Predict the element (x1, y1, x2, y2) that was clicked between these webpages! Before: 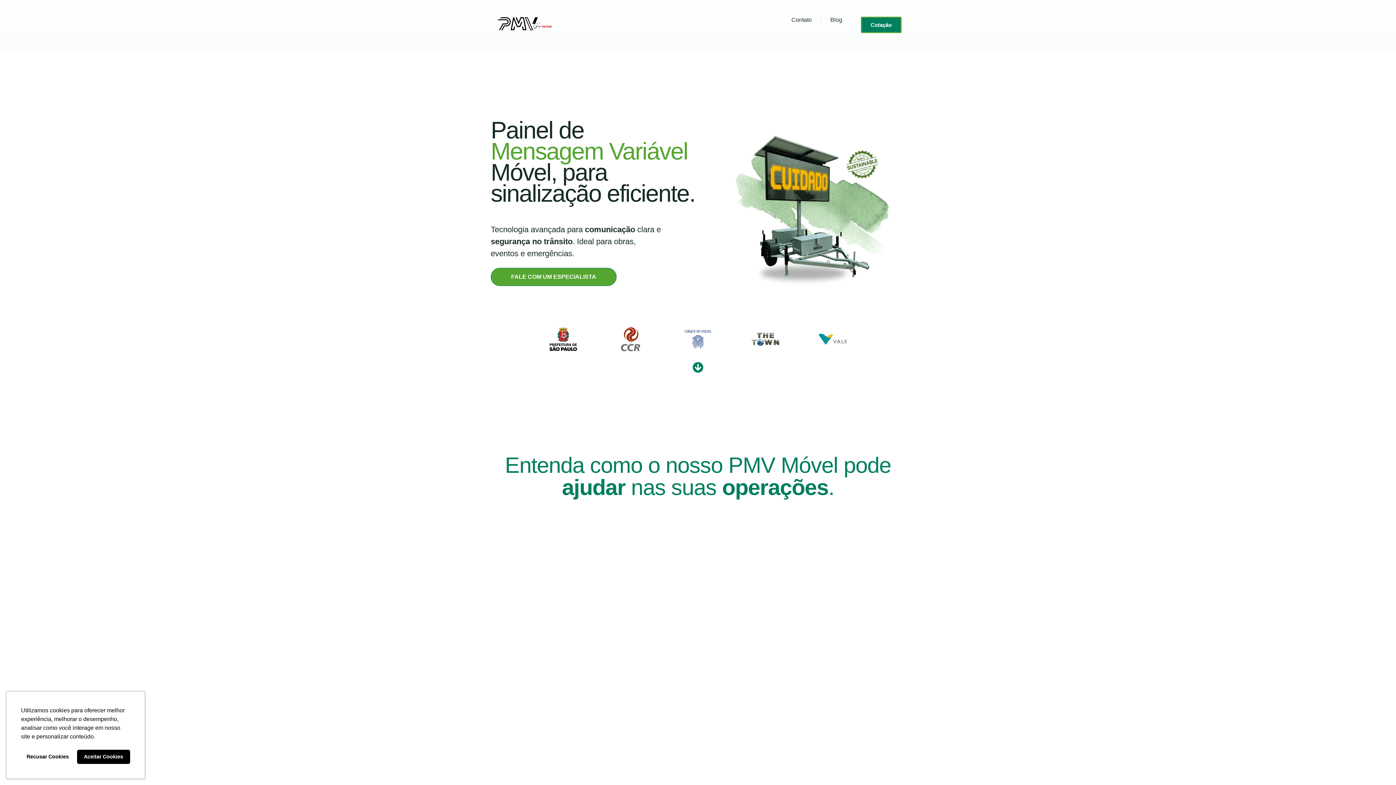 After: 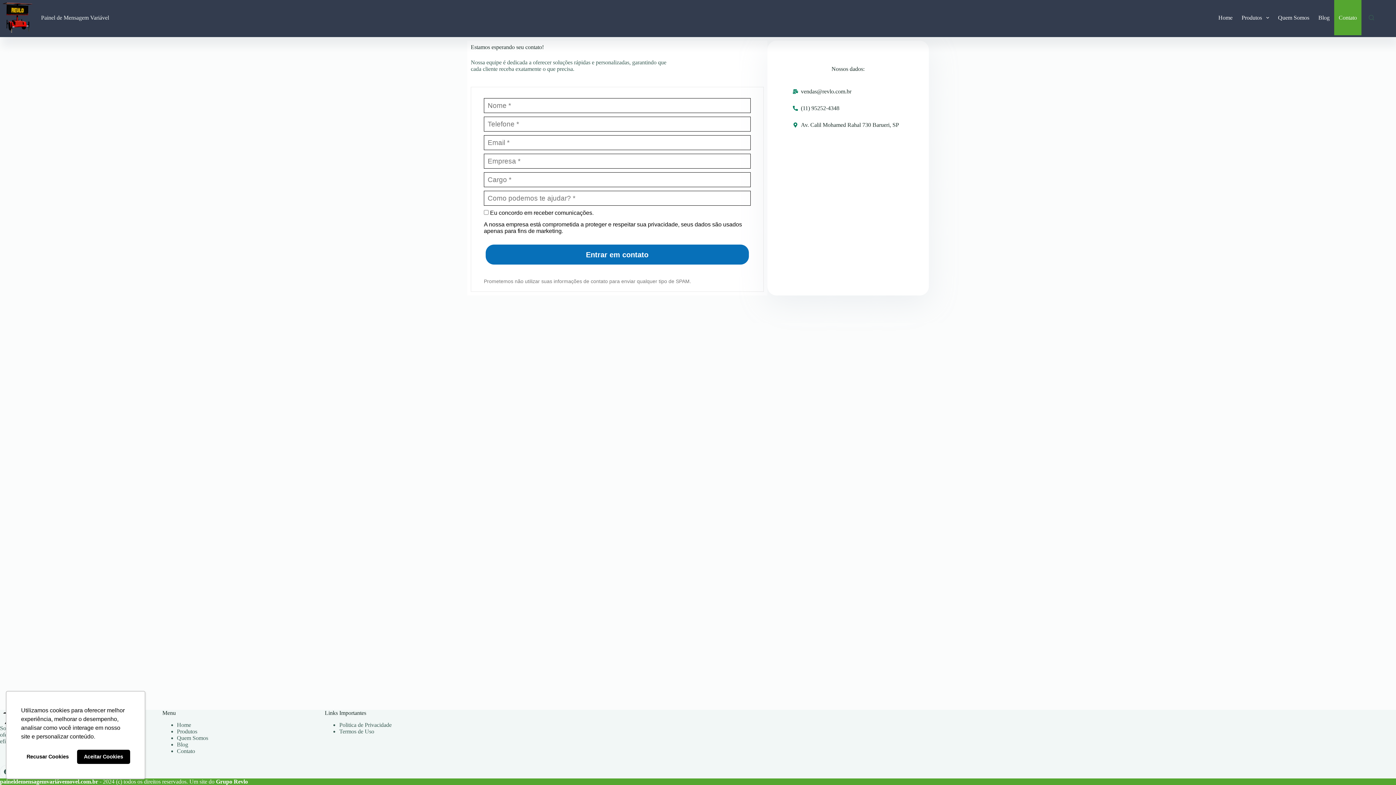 Action: bbox: (490, 268, 616, 286) label: FALE COM UM ESPECIALISTA